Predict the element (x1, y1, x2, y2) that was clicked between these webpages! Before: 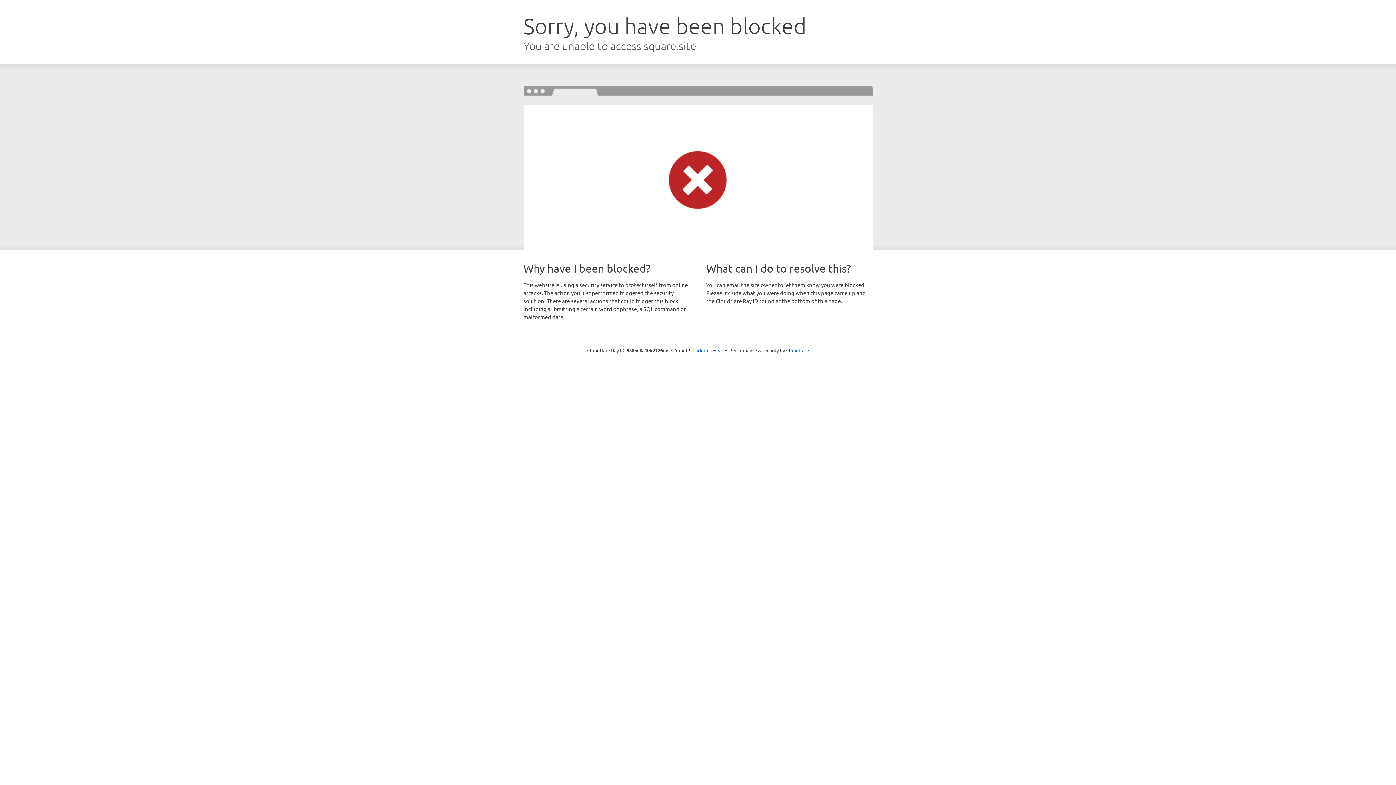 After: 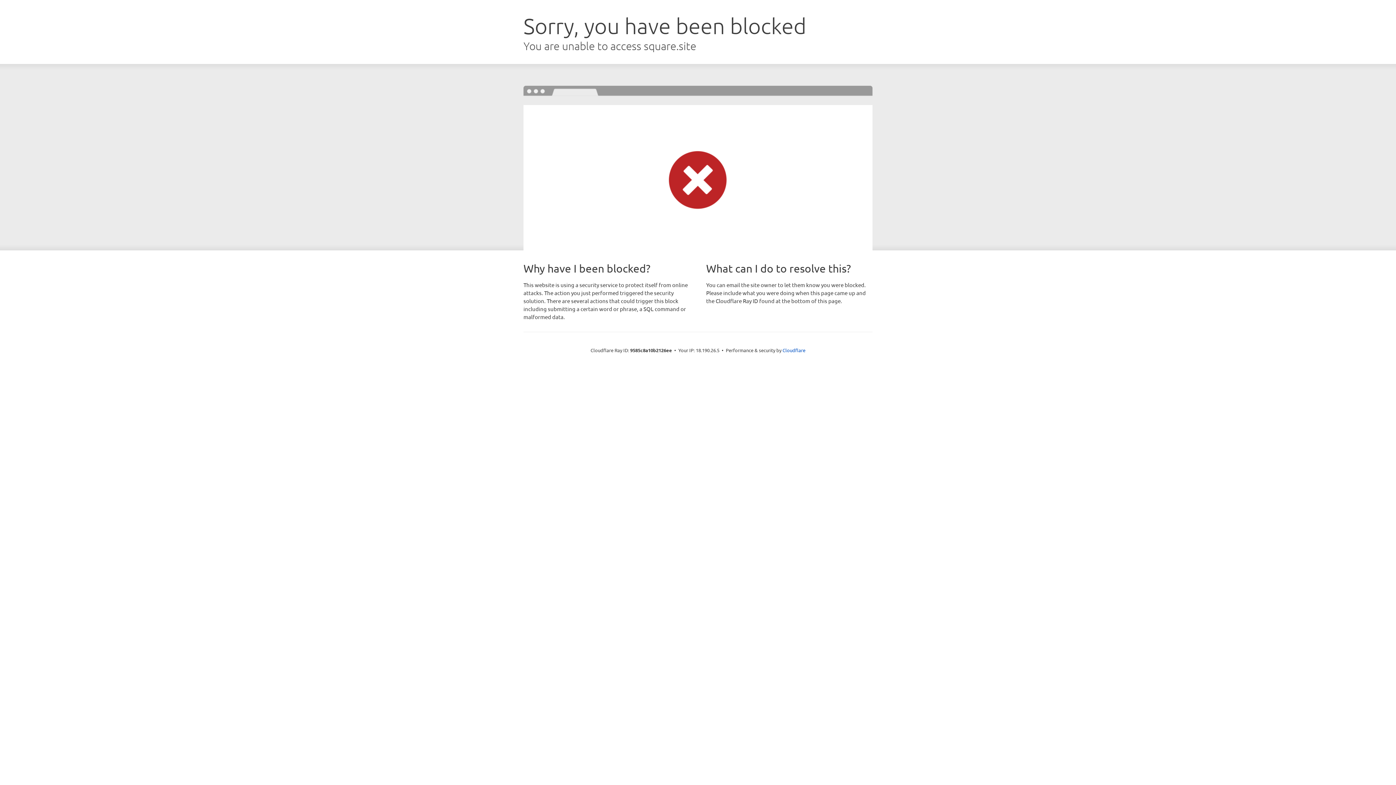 Action: bbox: (692, 346, 723, 353) label: Click to reveal